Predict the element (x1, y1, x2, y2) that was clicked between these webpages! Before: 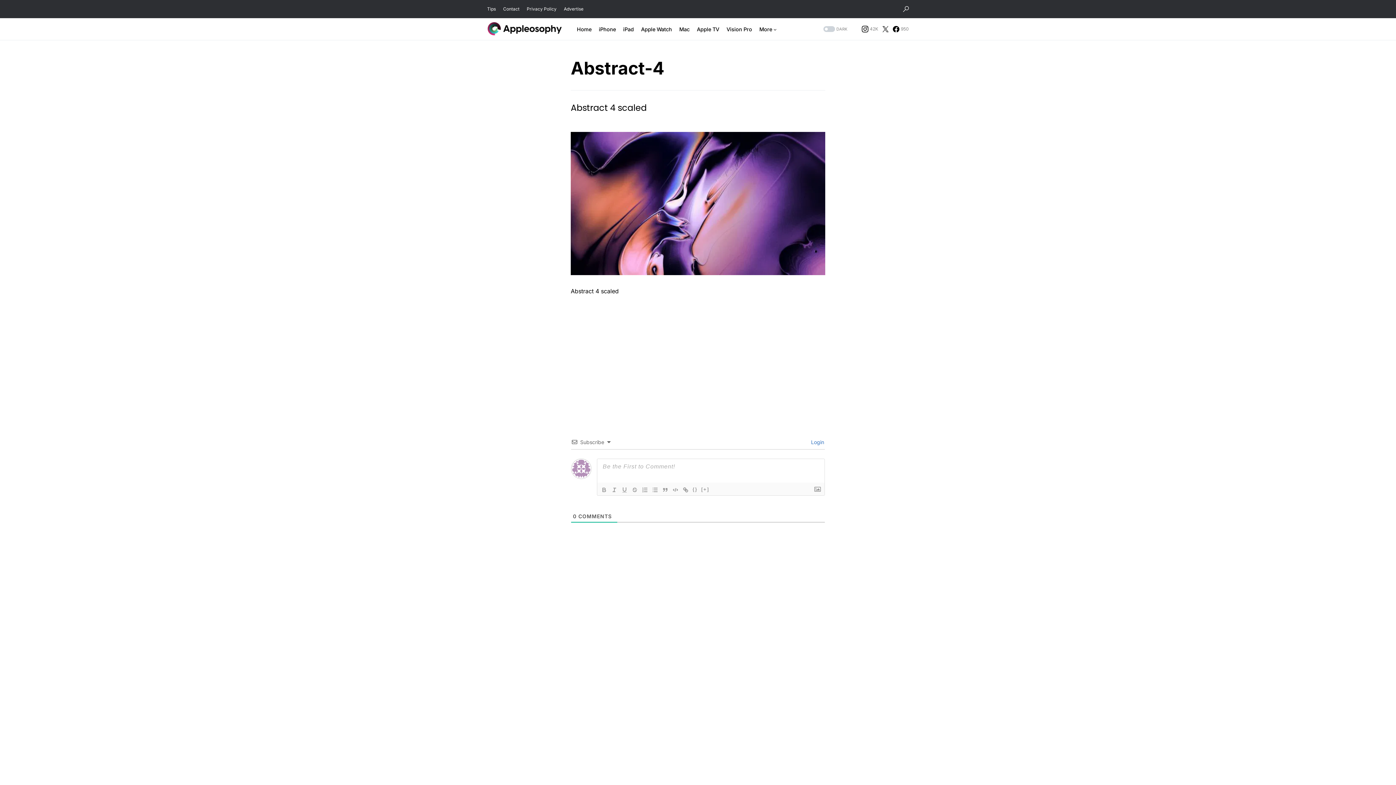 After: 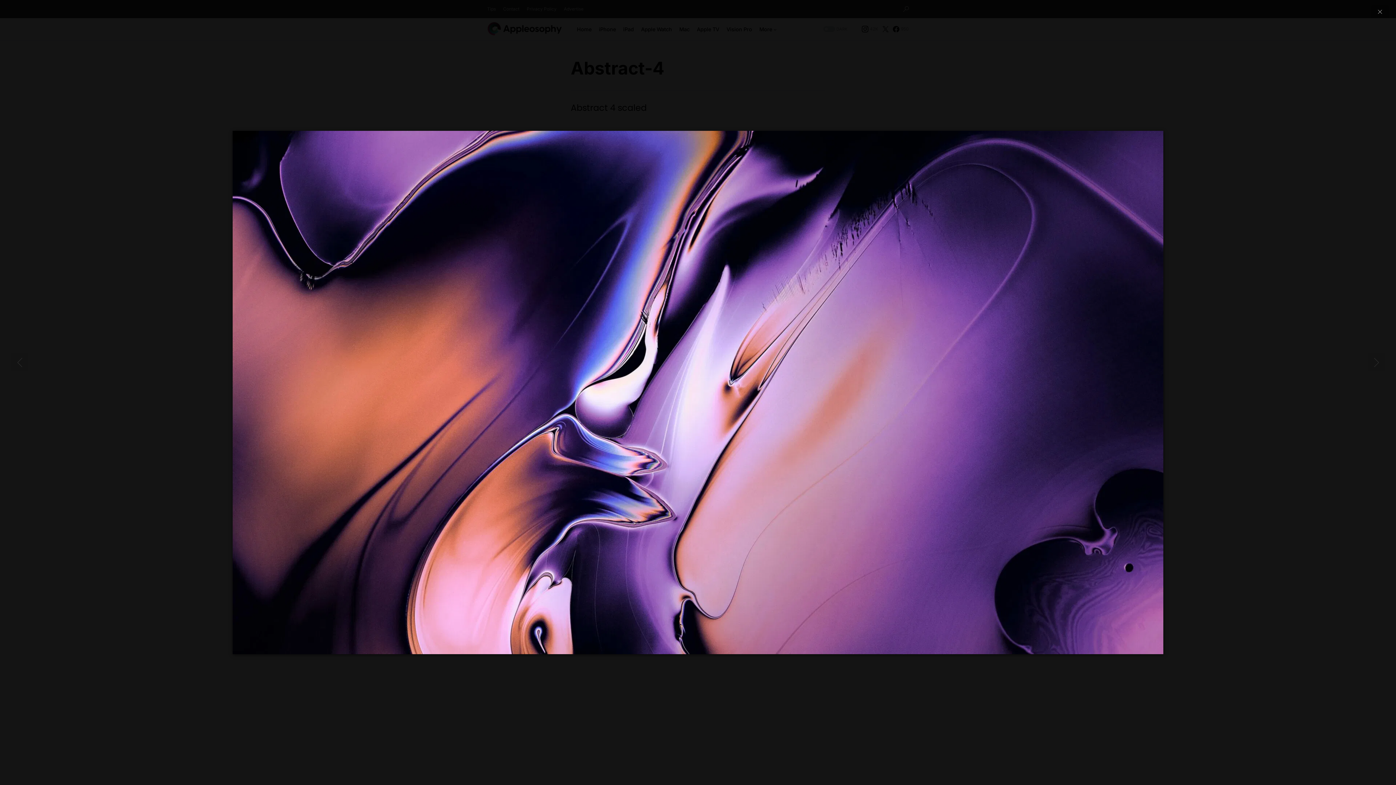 Action: bbox: (570, 158, 680, 165)